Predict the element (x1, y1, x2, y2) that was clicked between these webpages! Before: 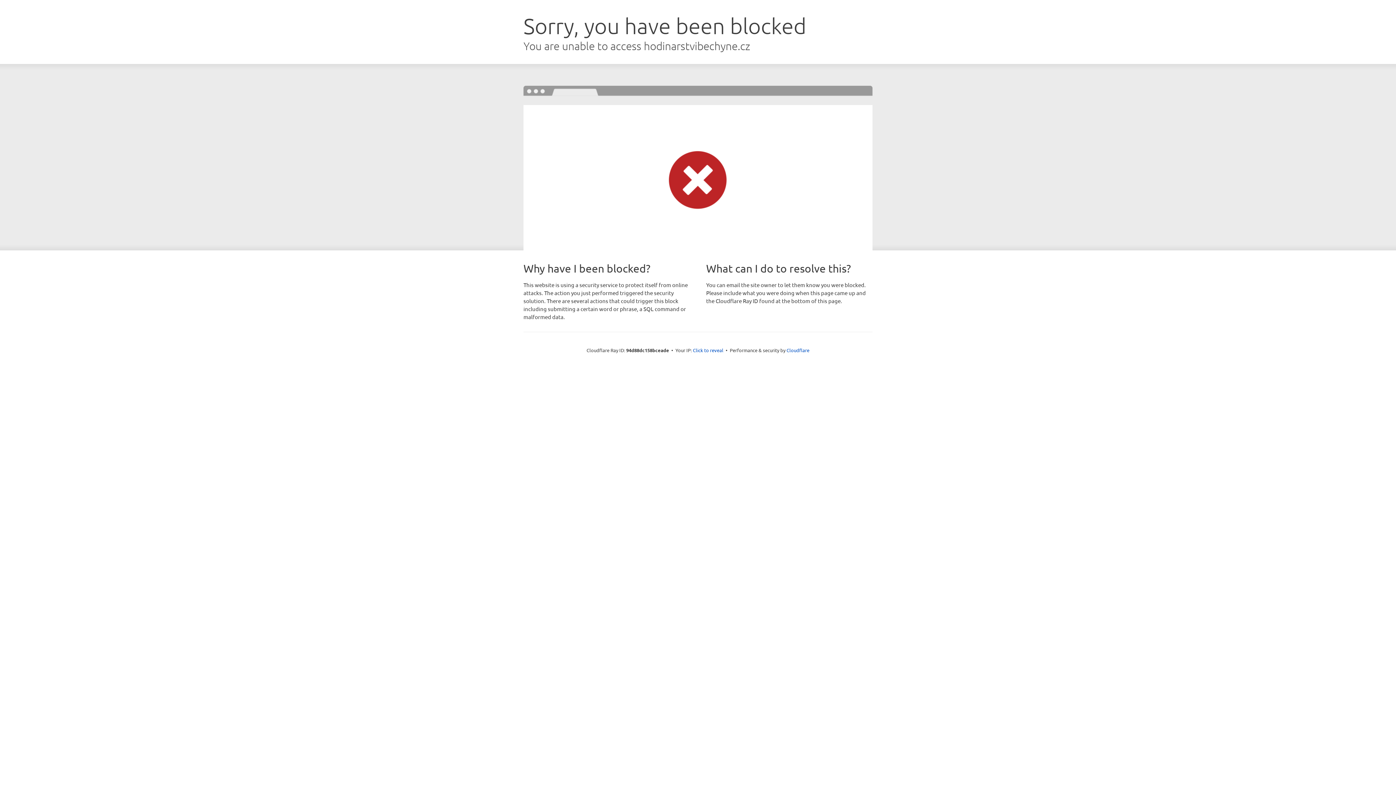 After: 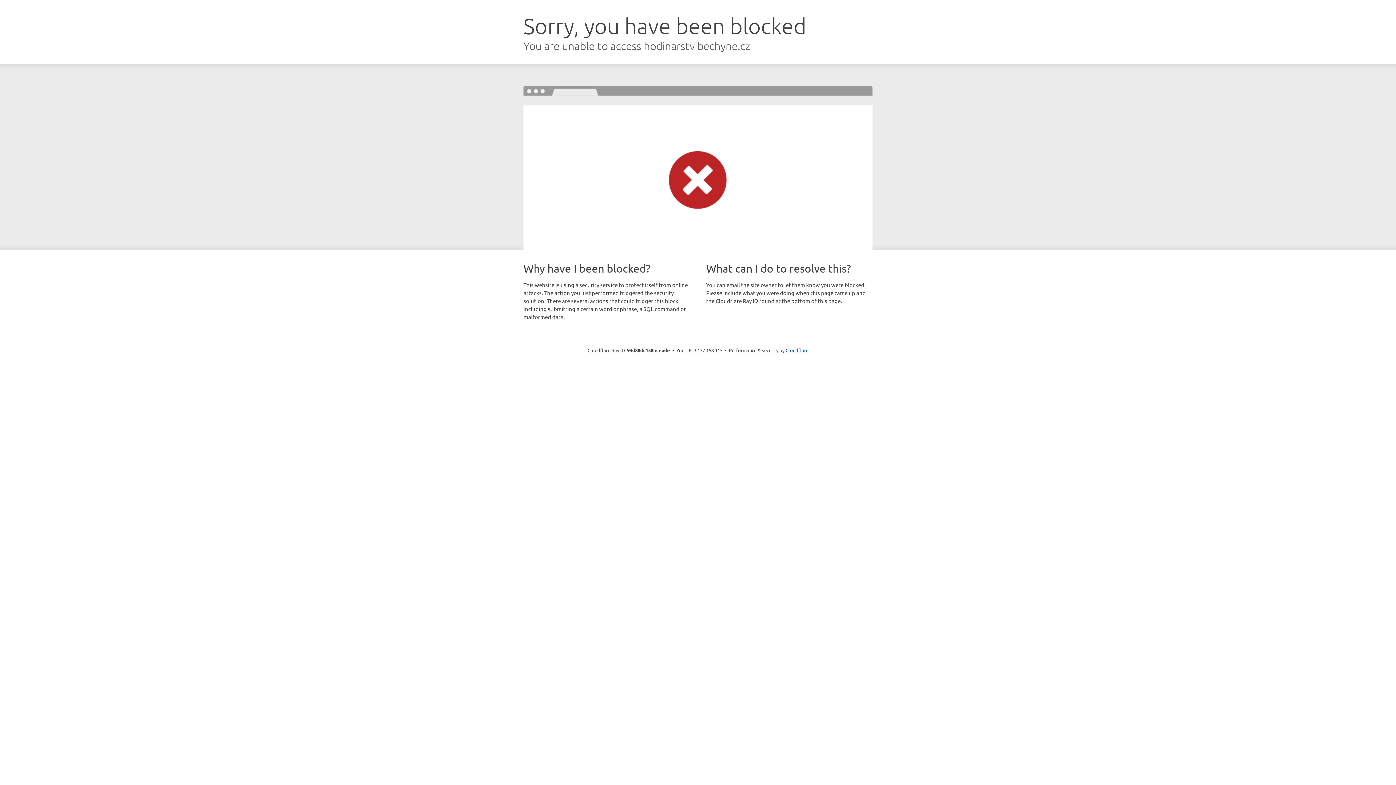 Action: label: Click to reveal bbox: (693, 346, 723, 353)